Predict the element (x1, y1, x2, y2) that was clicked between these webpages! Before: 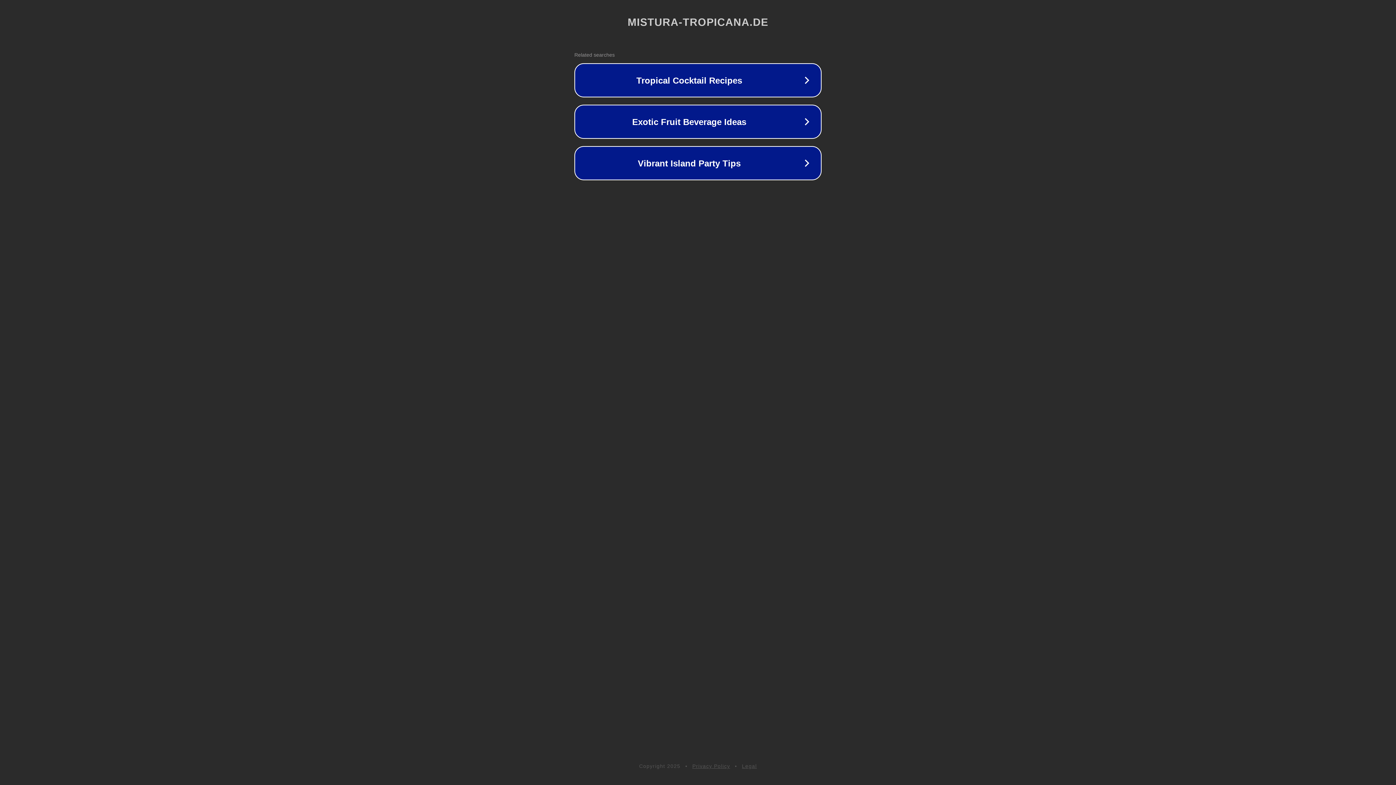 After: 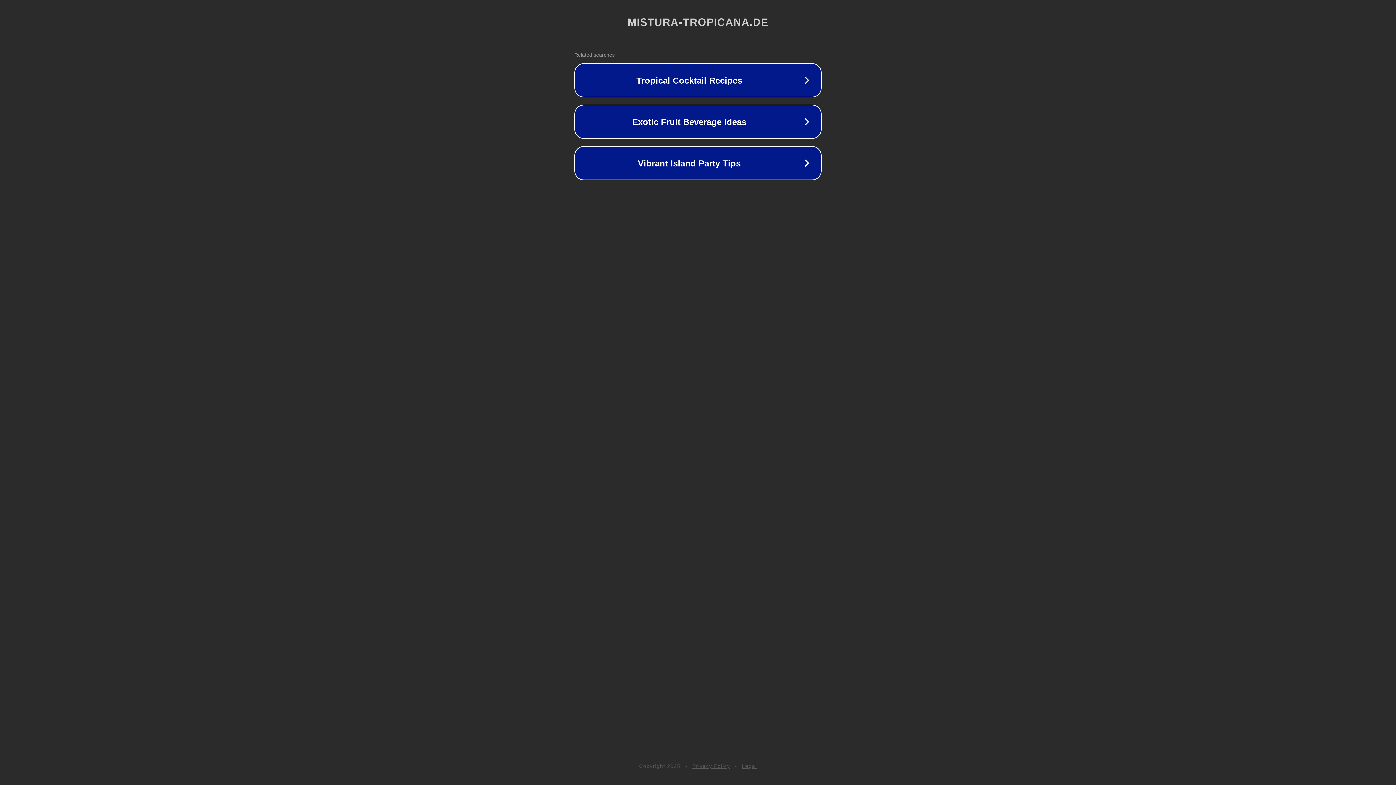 Action: bbox: (742, 763, 757, 769) label: Legal